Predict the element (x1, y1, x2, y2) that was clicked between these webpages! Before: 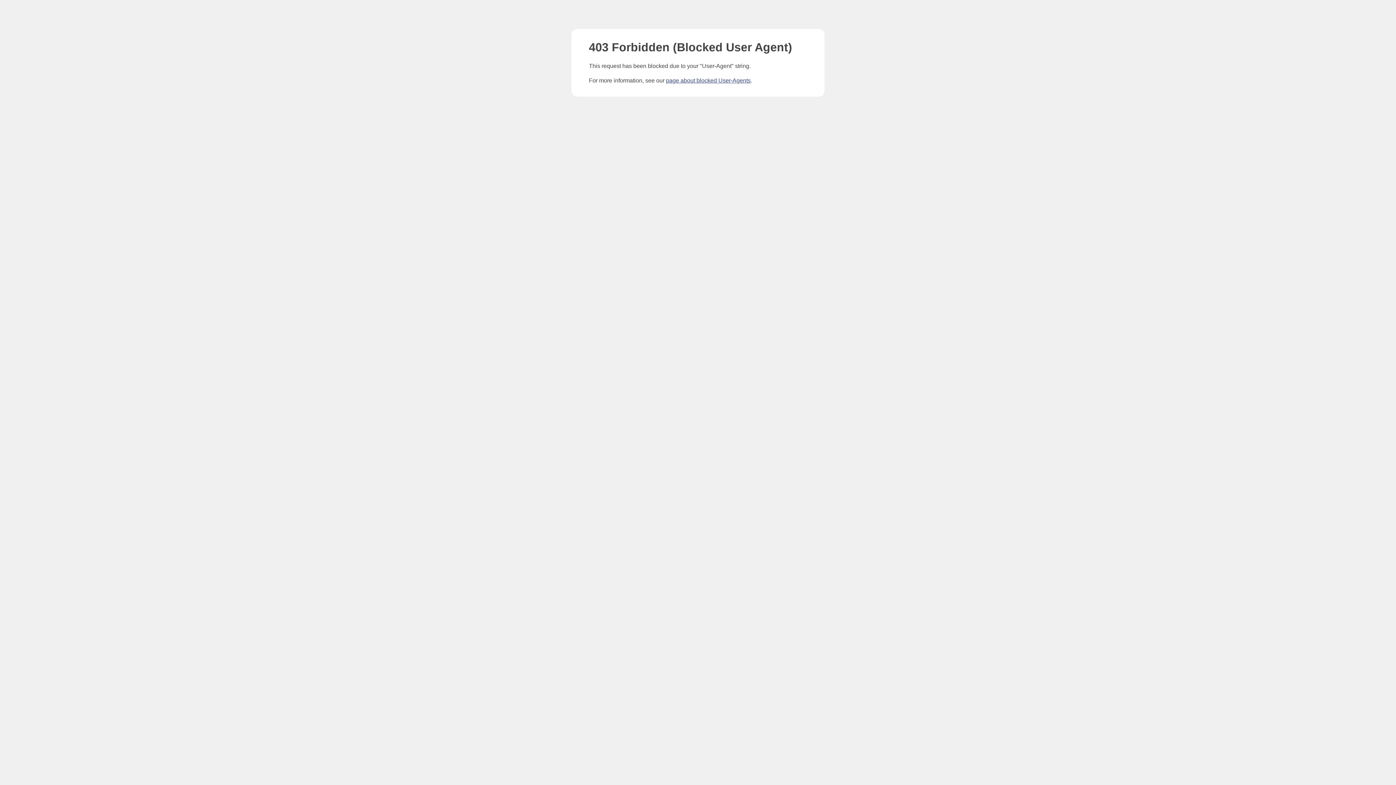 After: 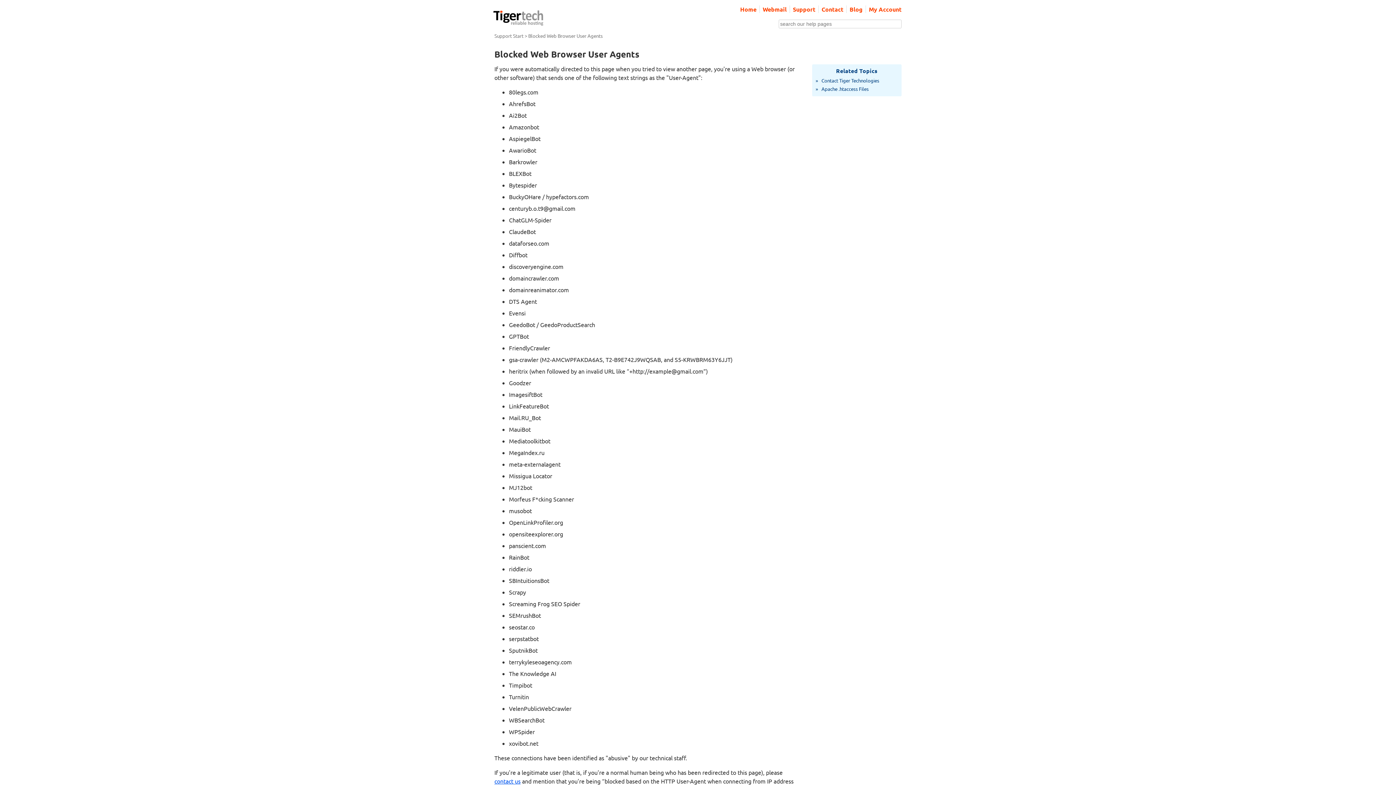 Action: label: page about blocked User-Agents bbox: (666, 77, 750, 83)